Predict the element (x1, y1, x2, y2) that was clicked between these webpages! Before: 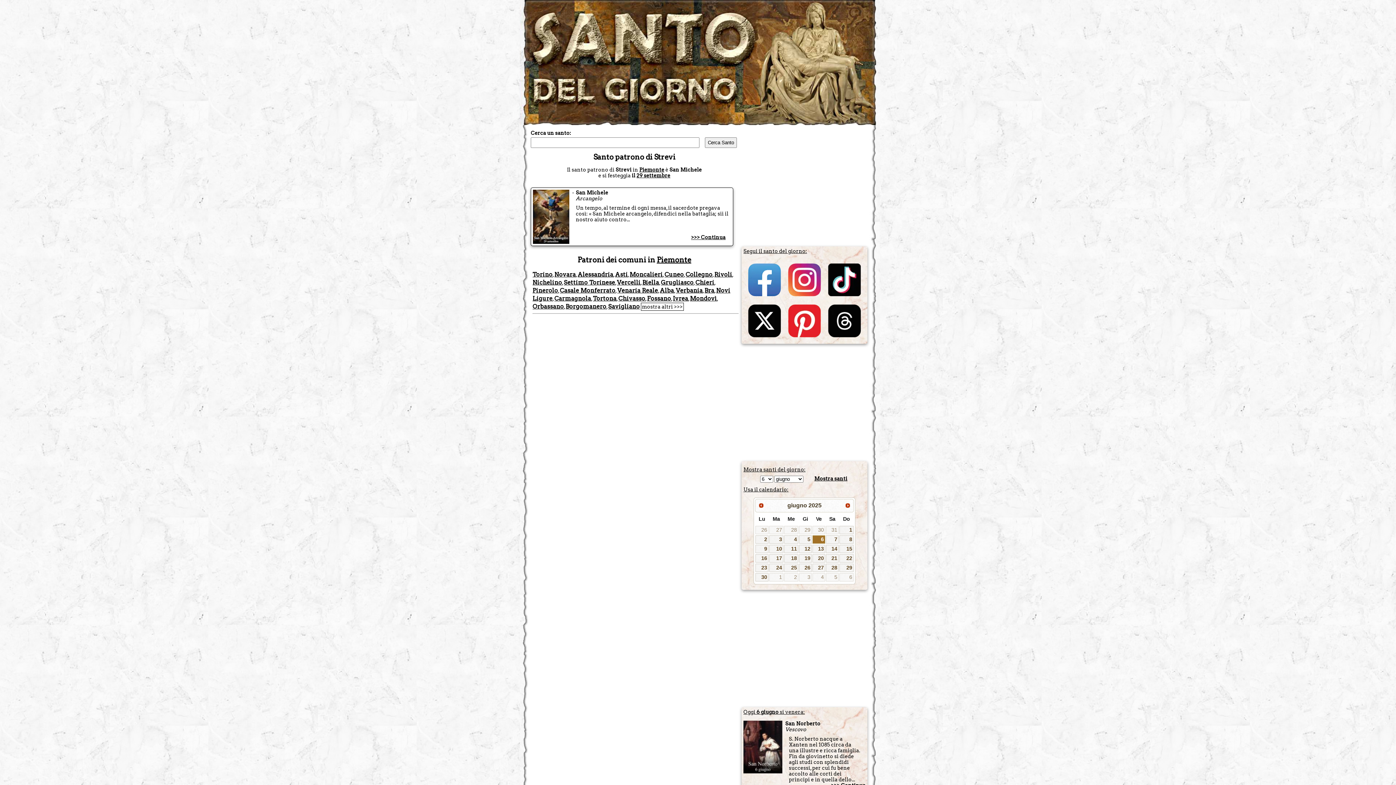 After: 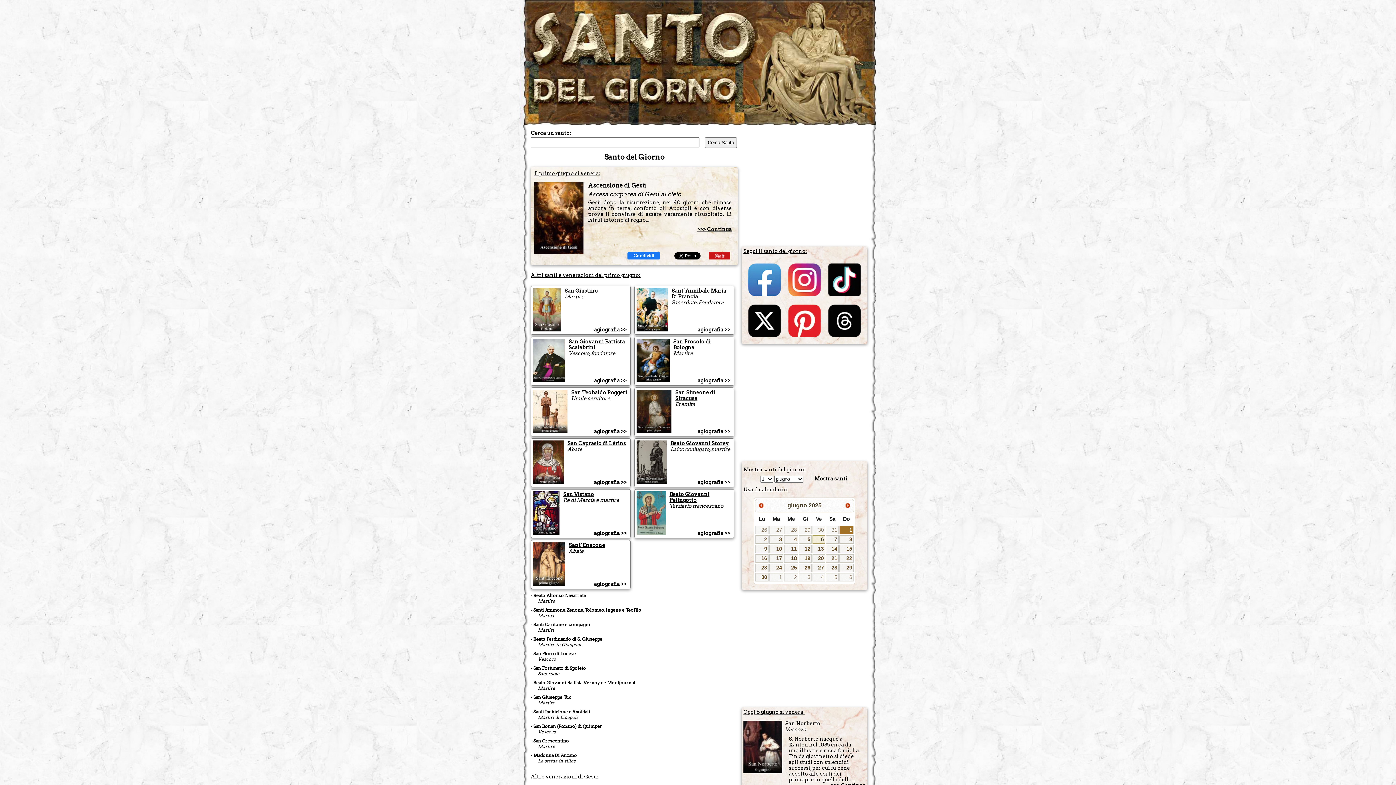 Action: label: 1 bbox: (839, 526, 853, 534)